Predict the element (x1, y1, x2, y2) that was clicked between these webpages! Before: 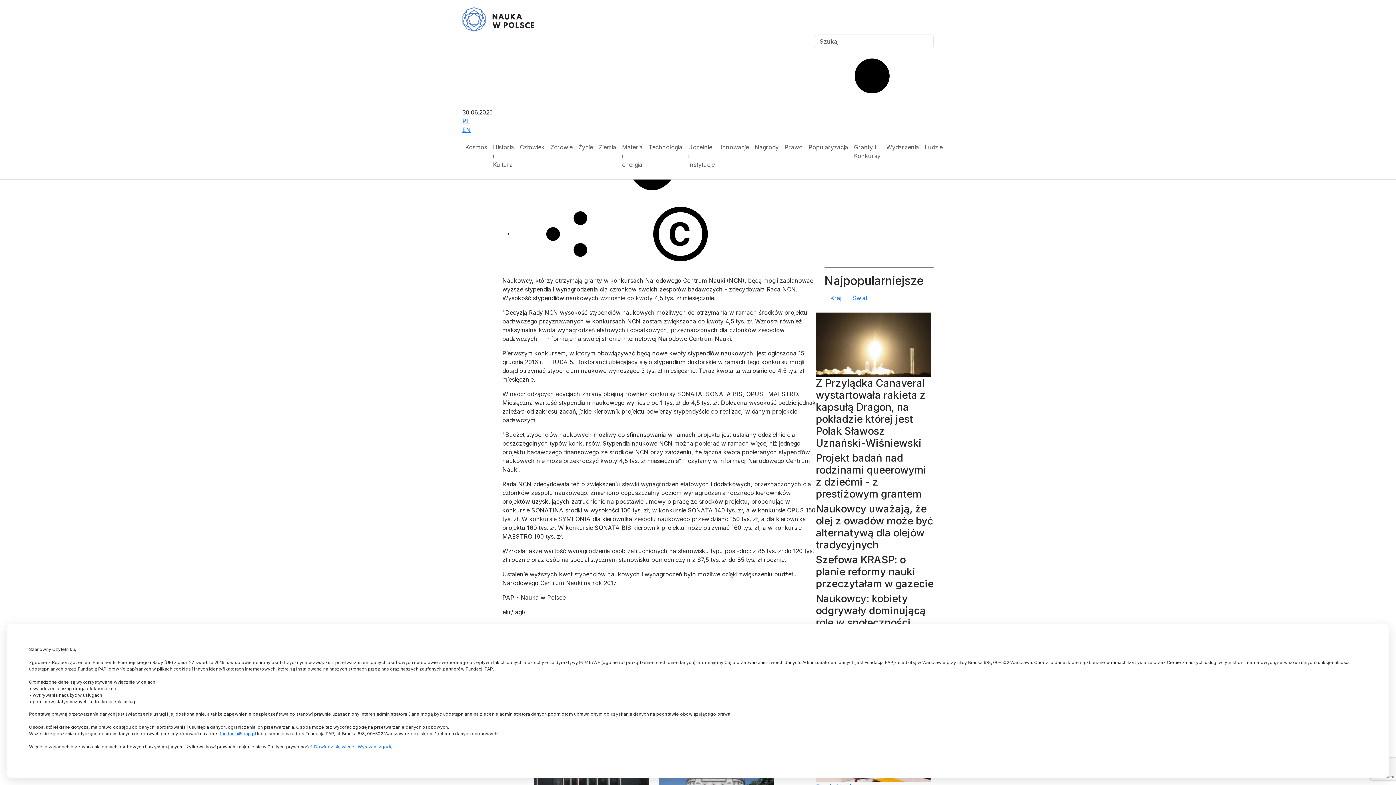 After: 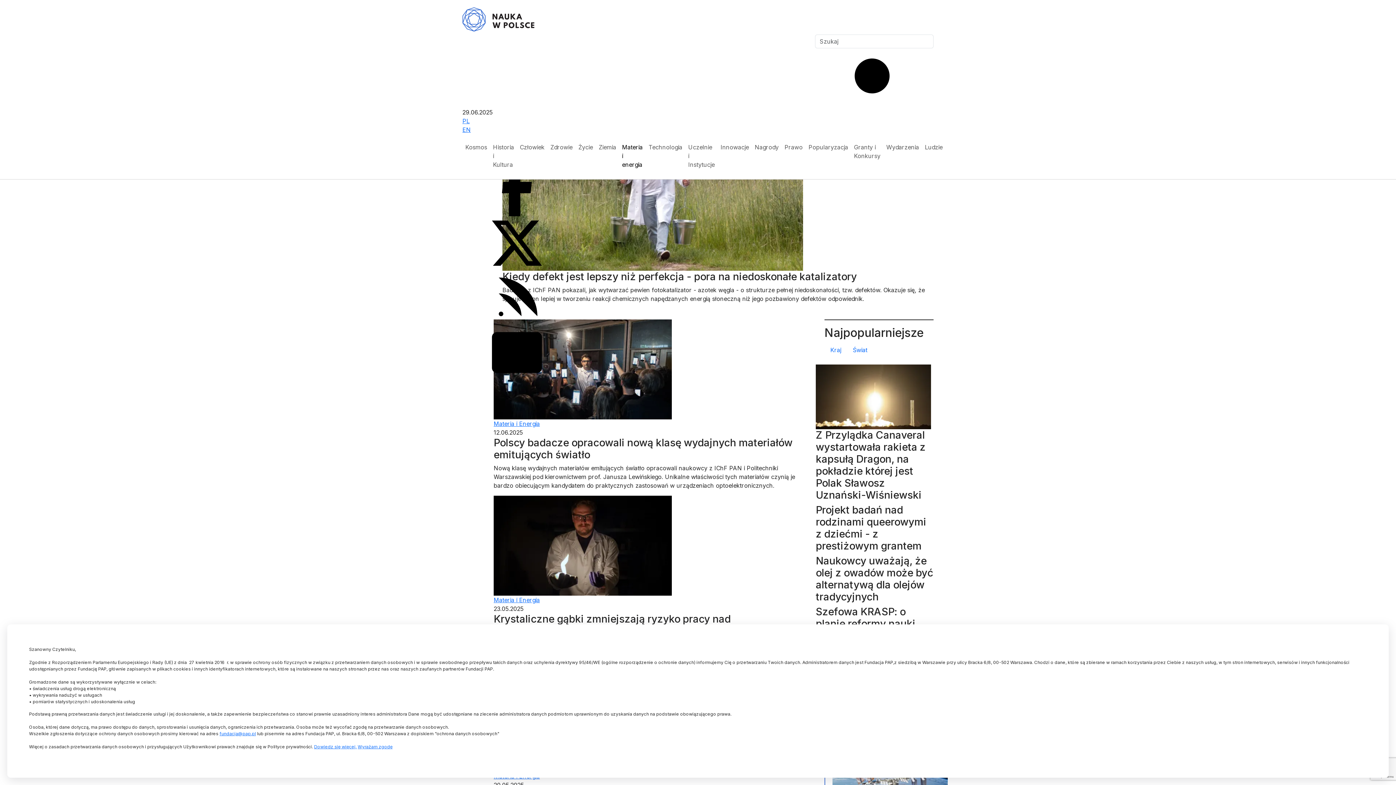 Action: bbox: (619, 140, 645, 172) label: Materia i energia